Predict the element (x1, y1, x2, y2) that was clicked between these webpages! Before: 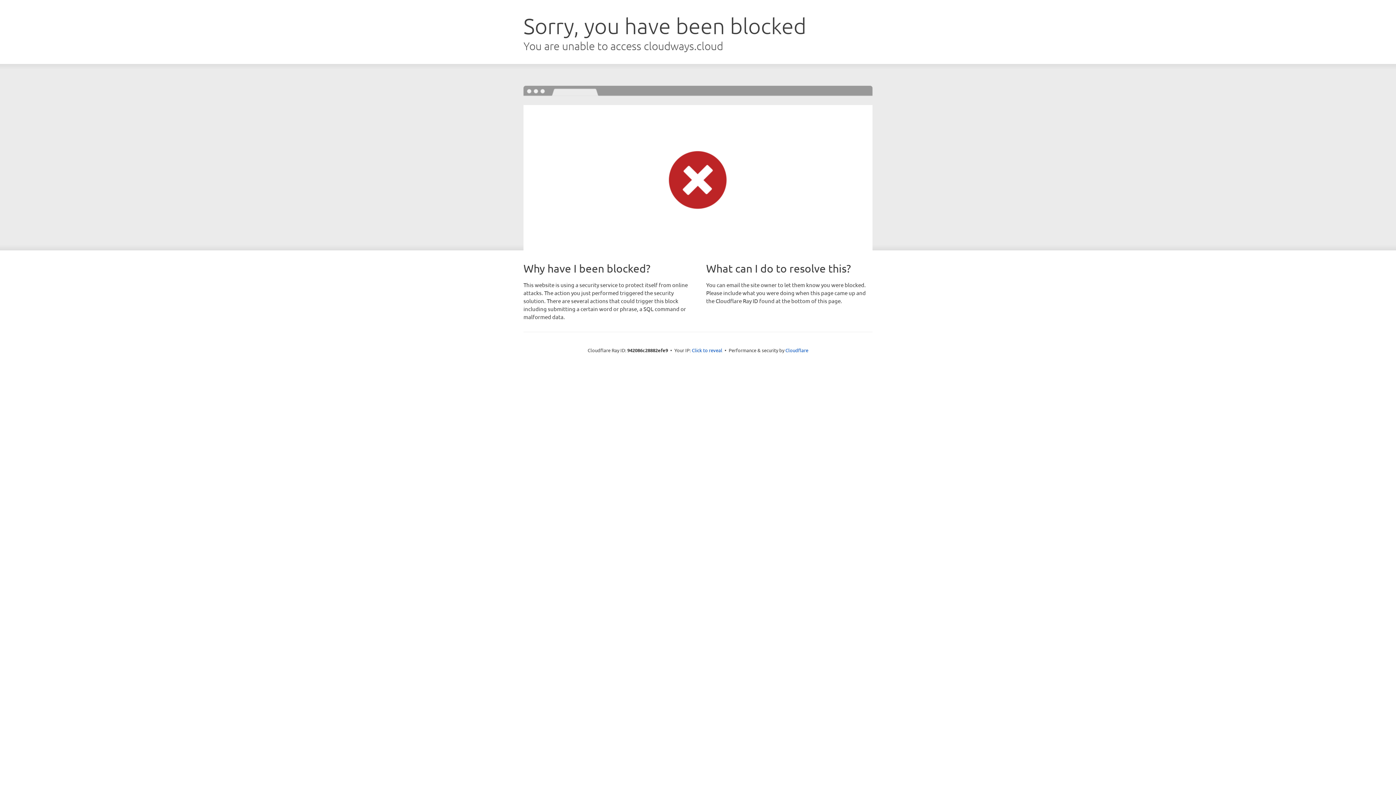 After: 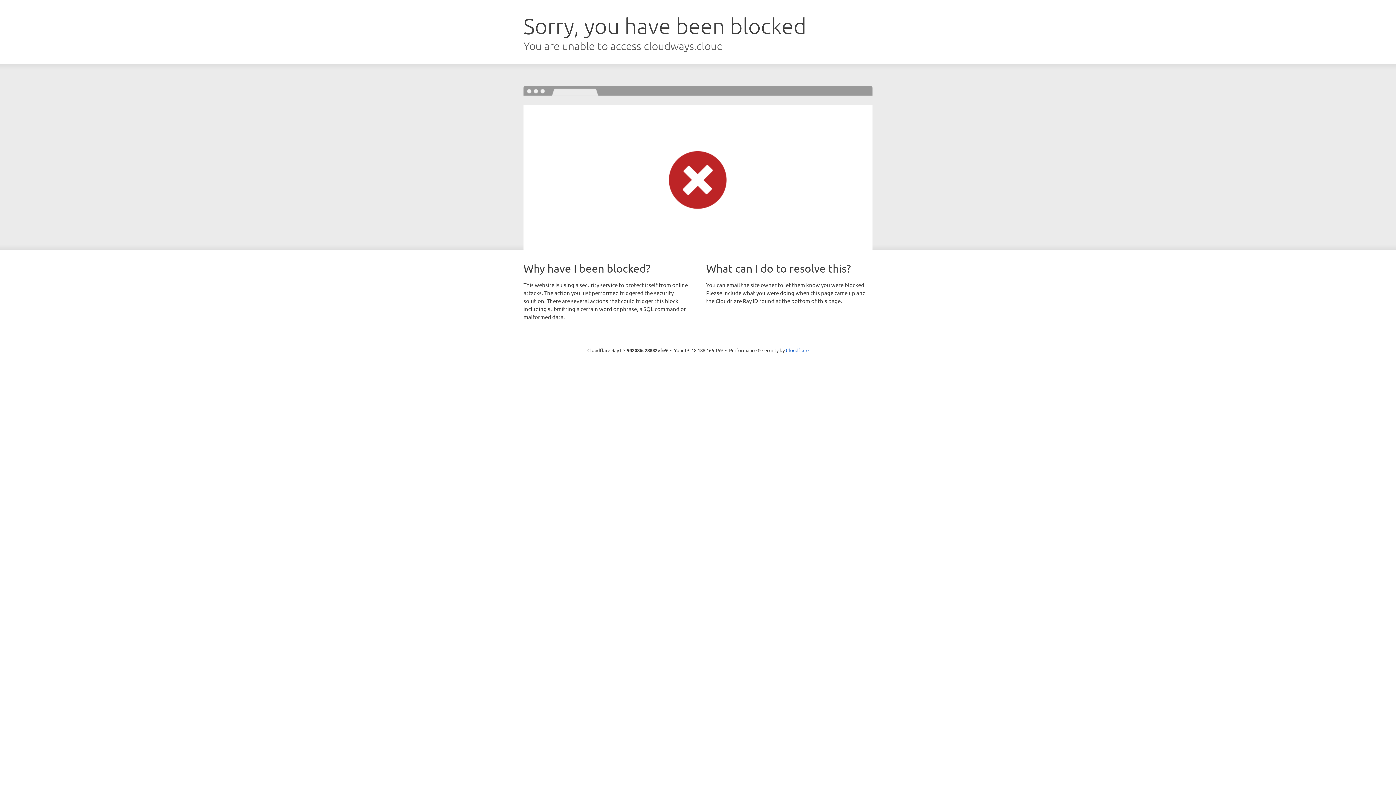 Action: label: Click to reveal bbox: (692, 346, 722, 353)